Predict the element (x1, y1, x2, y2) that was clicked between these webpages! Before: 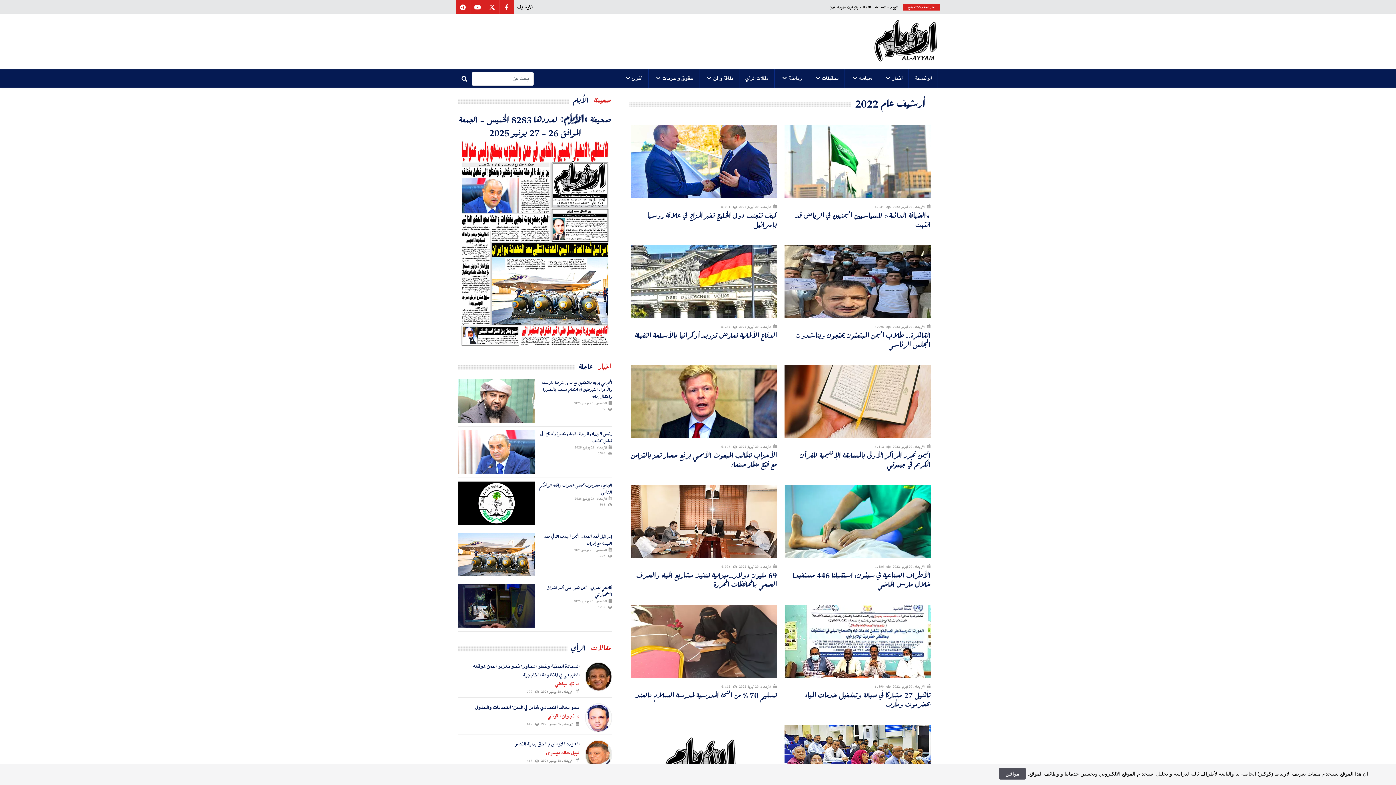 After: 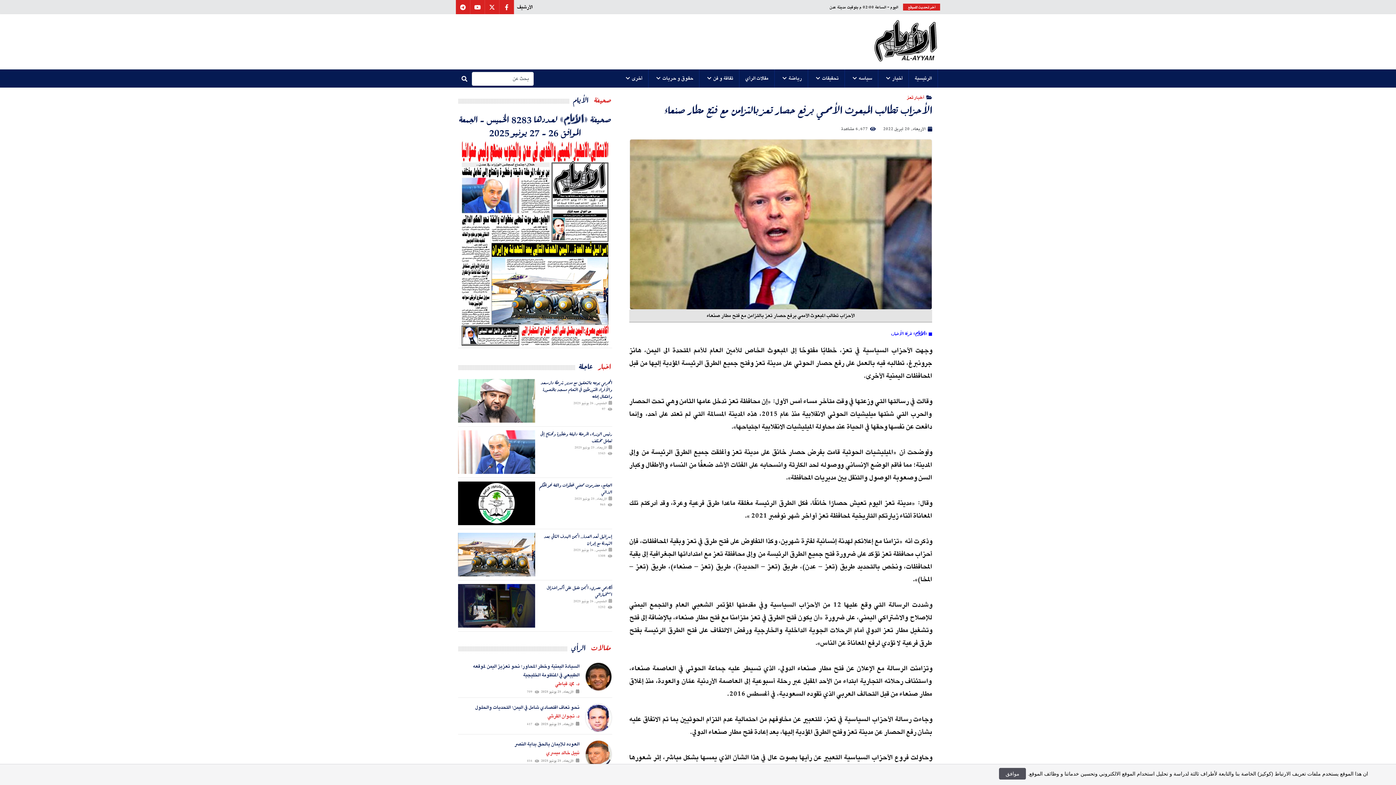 Action: label: الأحزاب تطالب المبعوث الأممي برفع حصار تعز بالتزامن مع فتح مطار صنعاء bbox: (630, 450, 777, 469)